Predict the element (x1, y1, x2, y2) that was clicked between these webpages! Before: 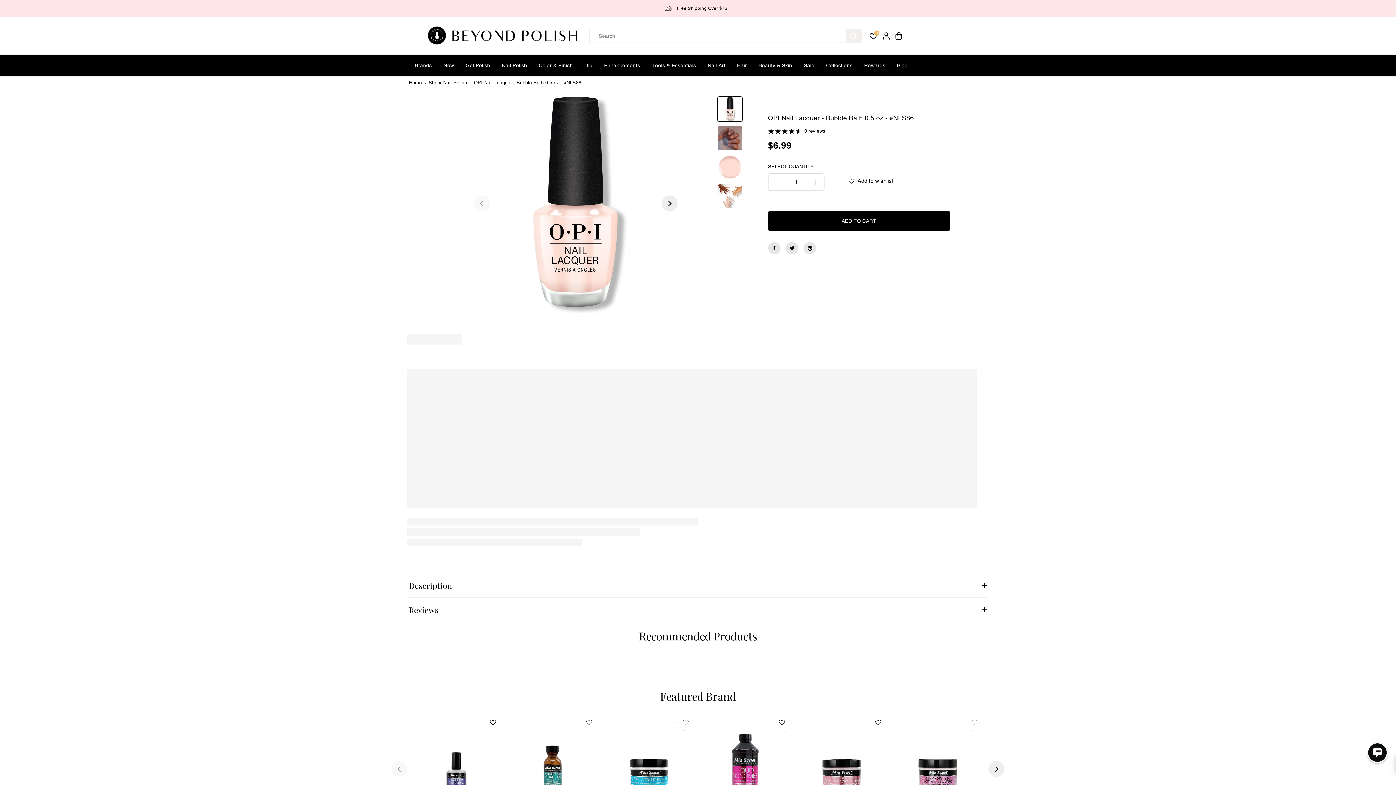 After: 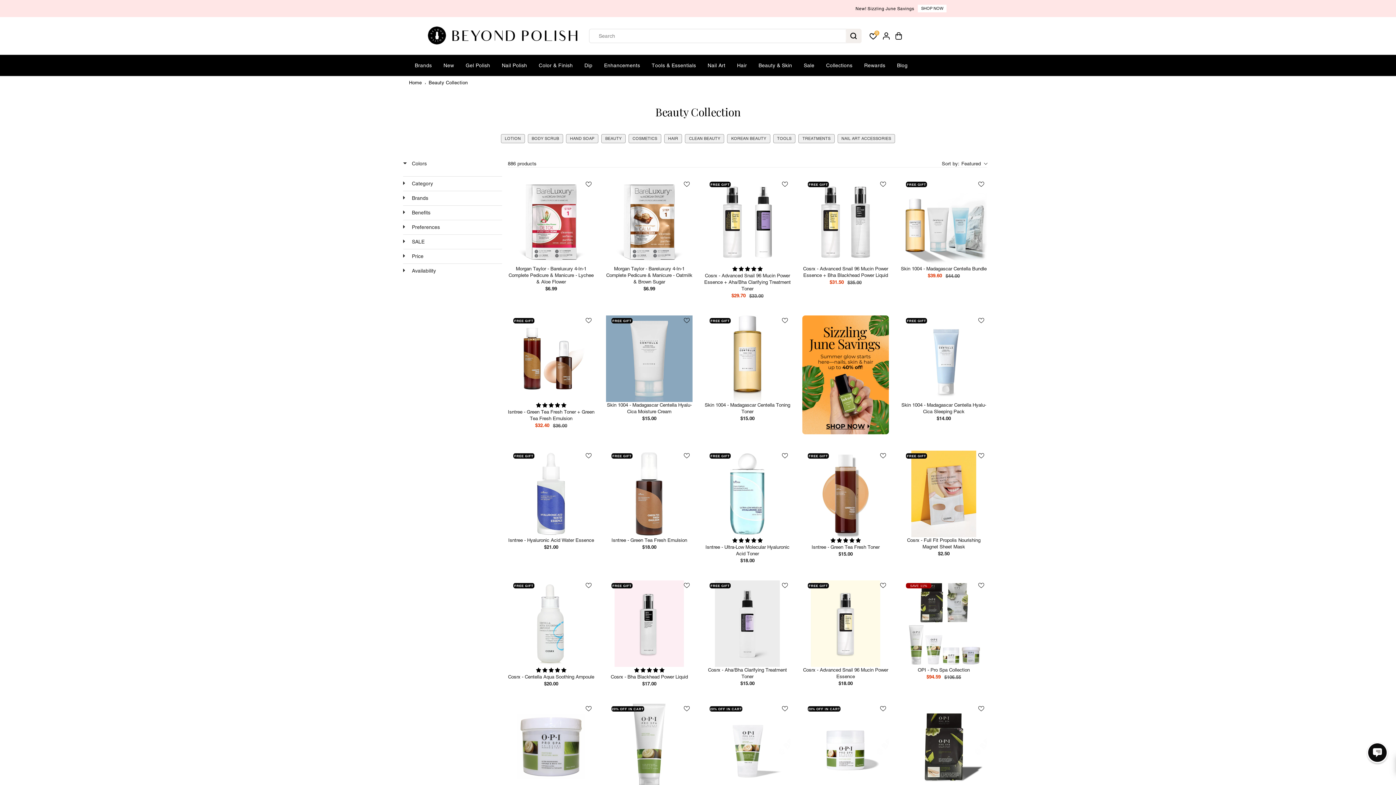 Action: bbox: (752, 55, 798, 76) label: Beauty & Skin